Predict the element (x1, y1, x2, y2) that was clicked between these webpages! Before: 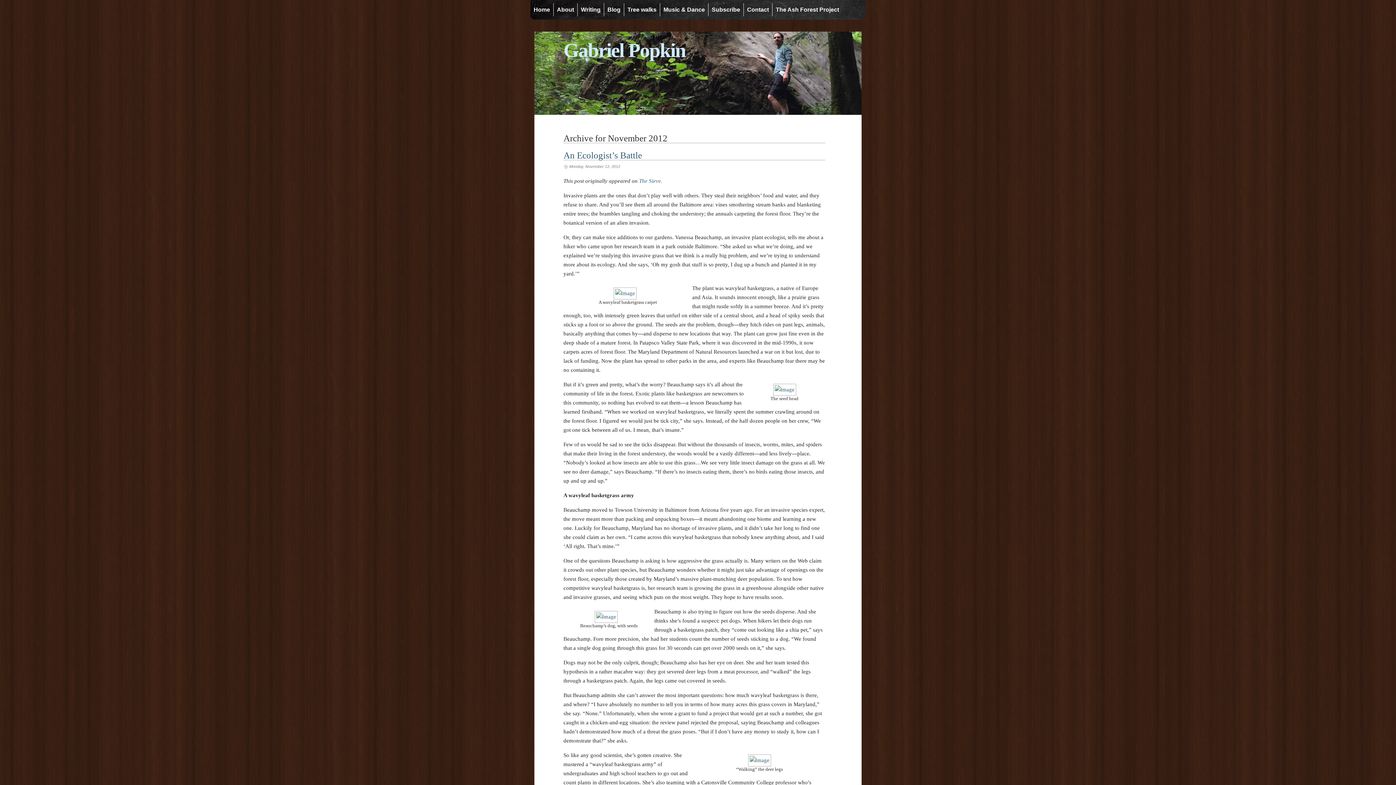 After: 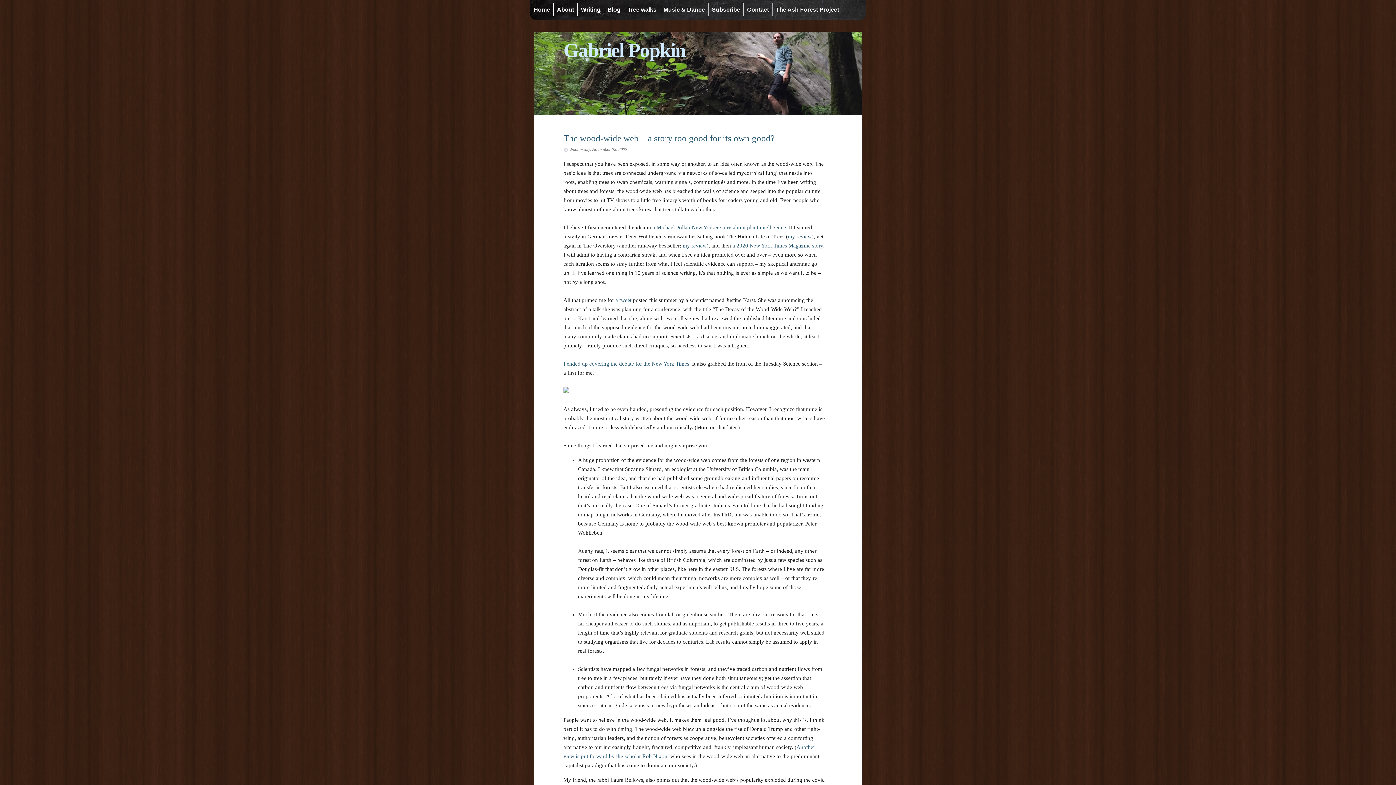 Action: bbox: (607, 6, 620, 13) label: Blog